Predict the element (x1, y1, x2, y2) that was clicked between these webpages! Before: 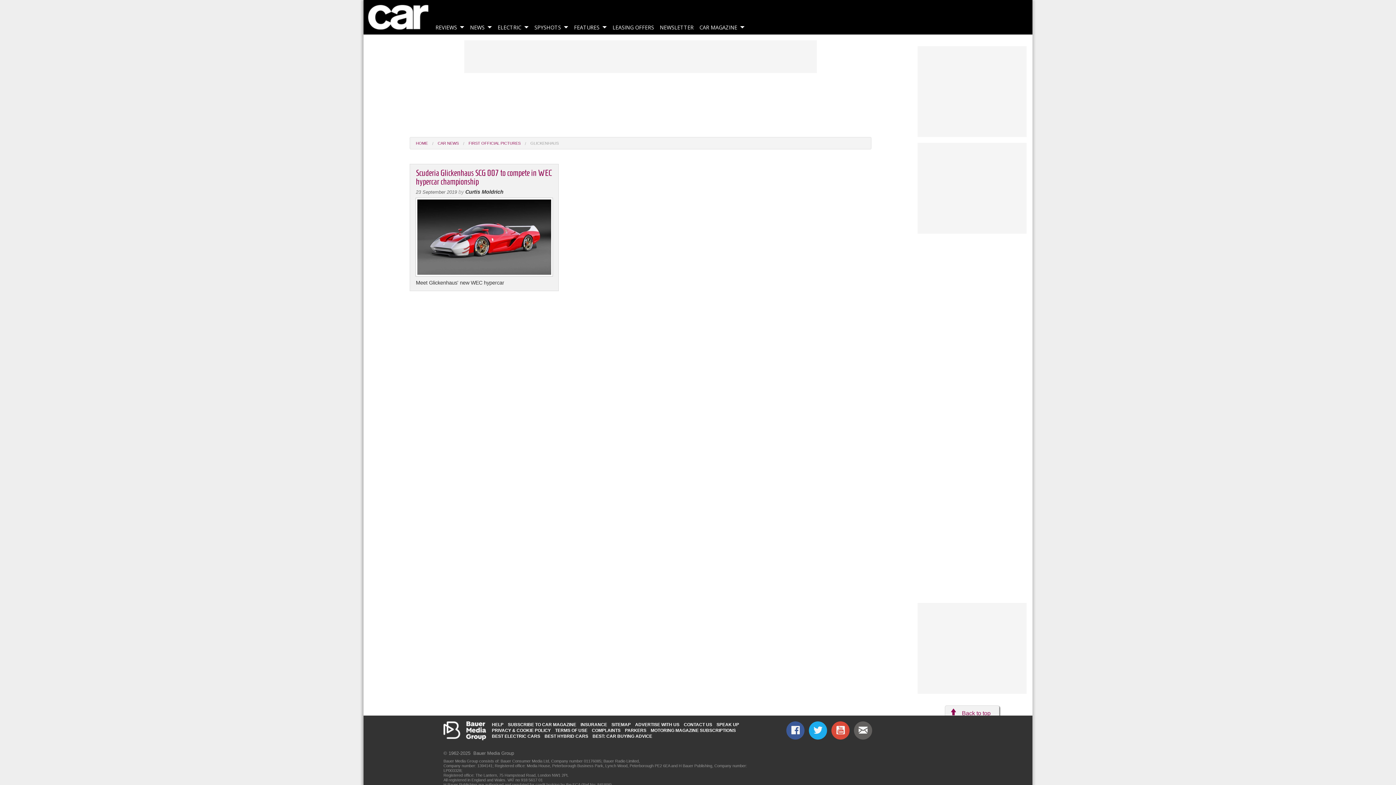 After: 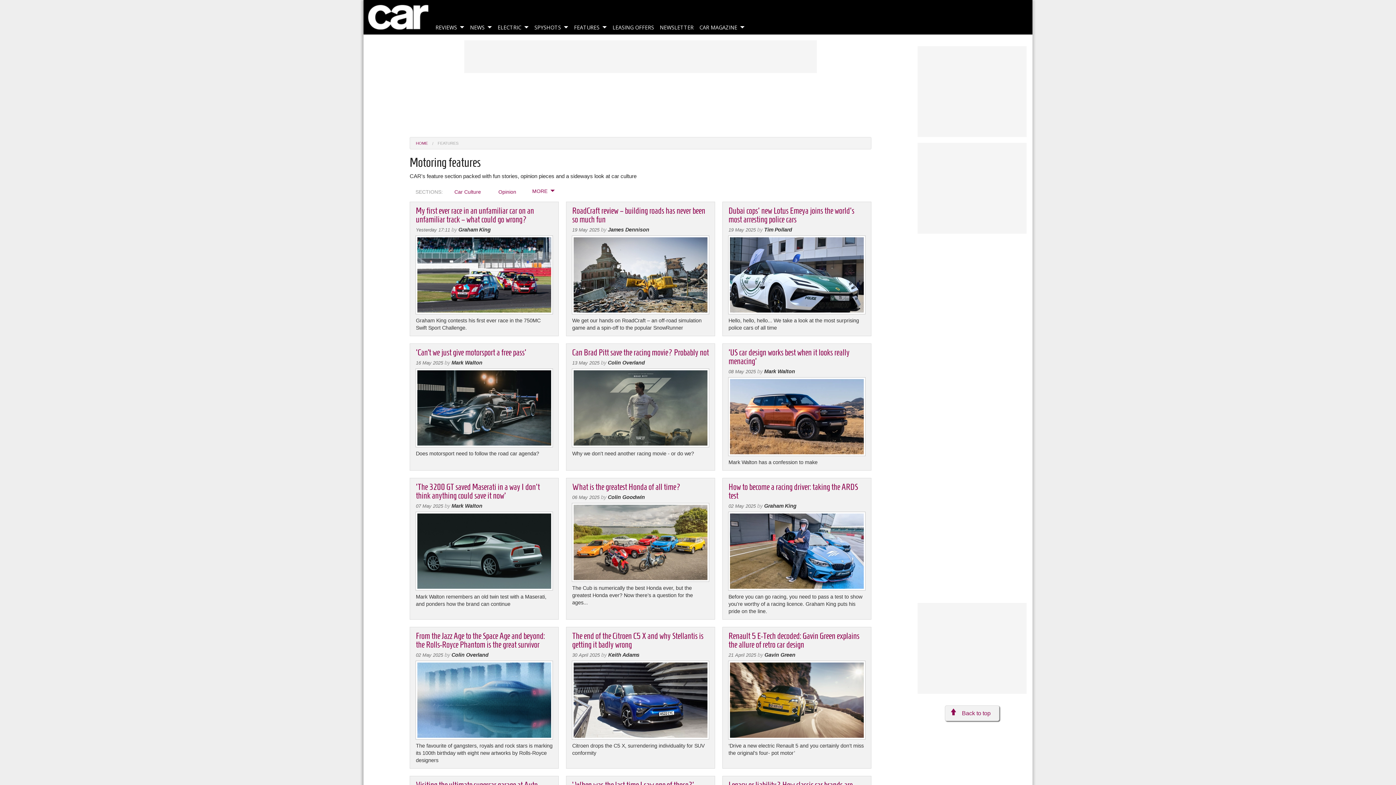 Action: bbox: (571, 21, 609, 34) label: FEATURES